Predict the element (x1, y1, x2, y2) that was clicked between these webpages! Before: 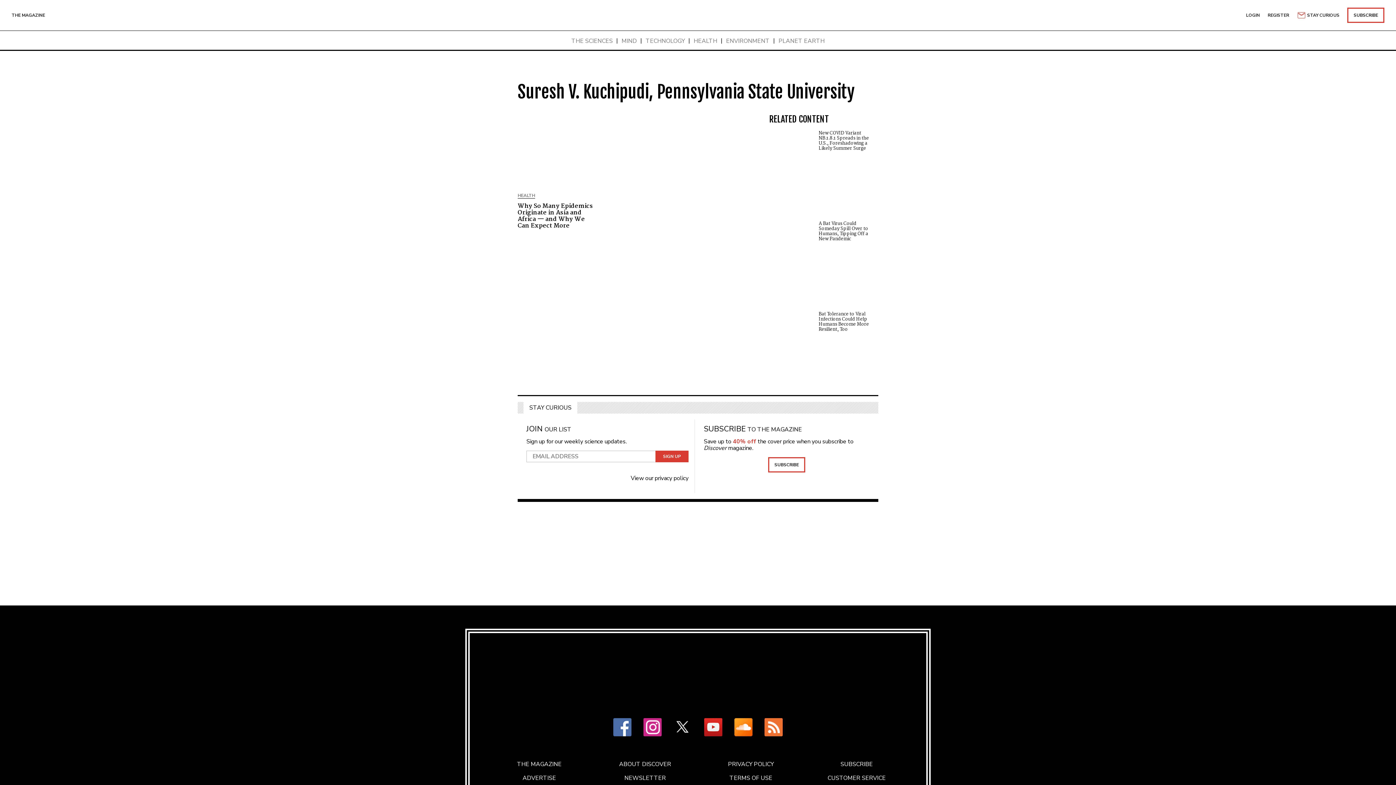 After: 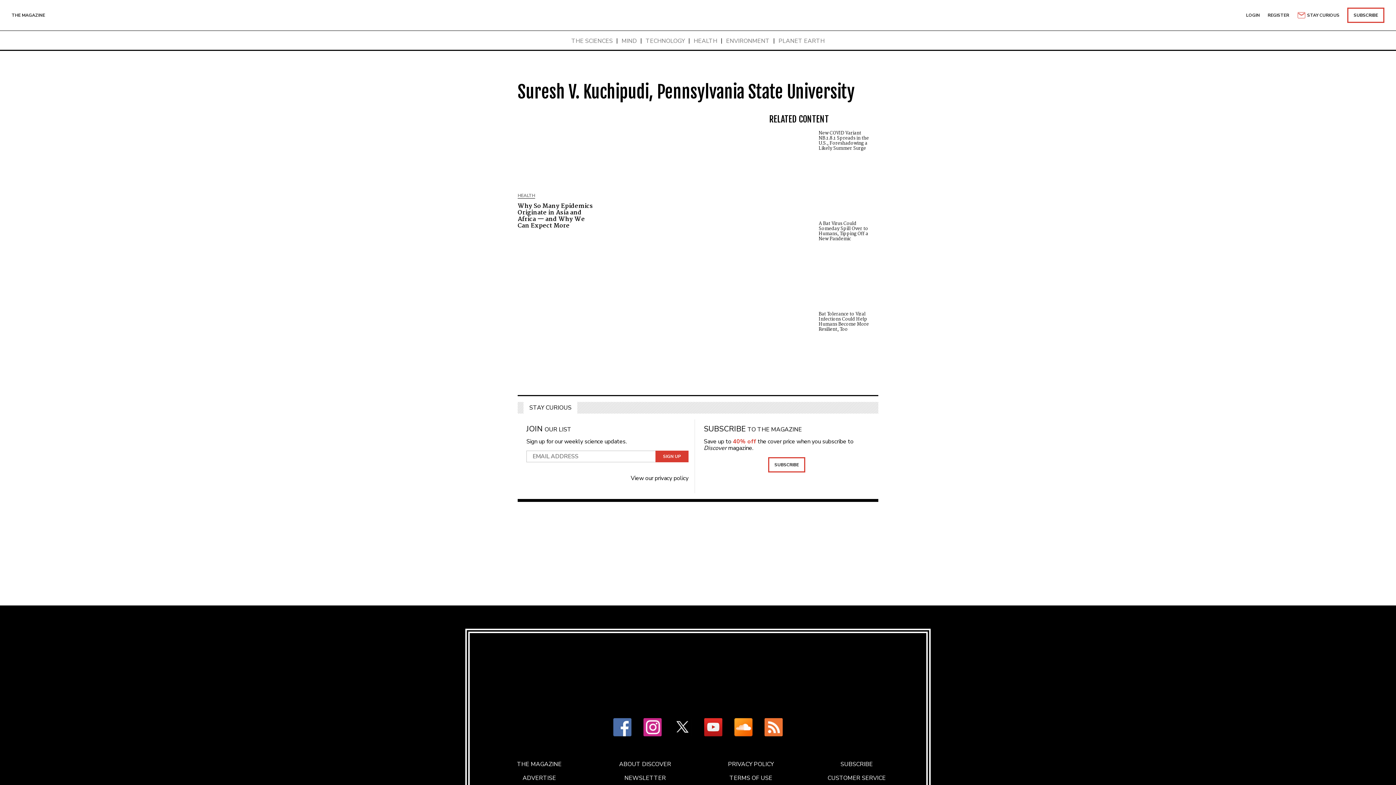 Action: bbox: (607, 718, 637, 738)